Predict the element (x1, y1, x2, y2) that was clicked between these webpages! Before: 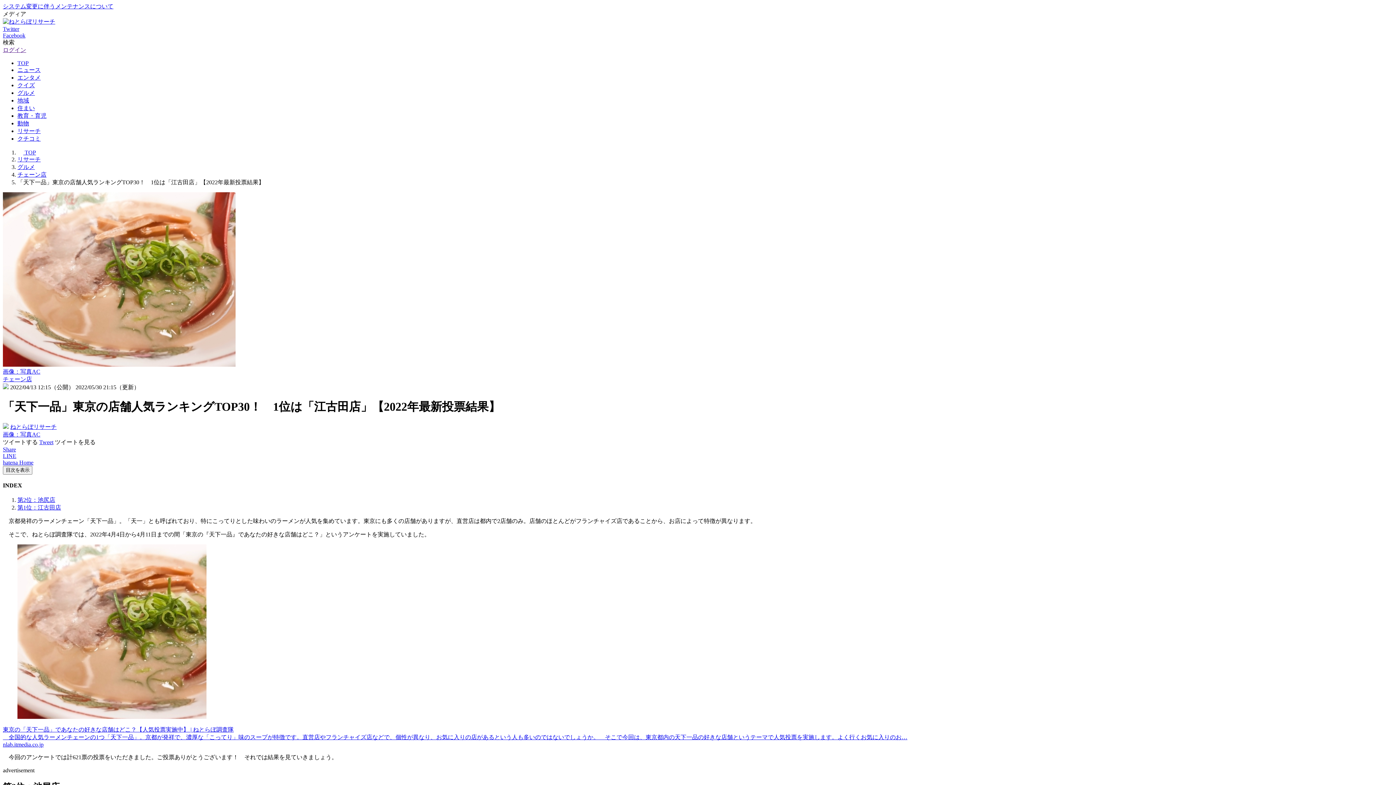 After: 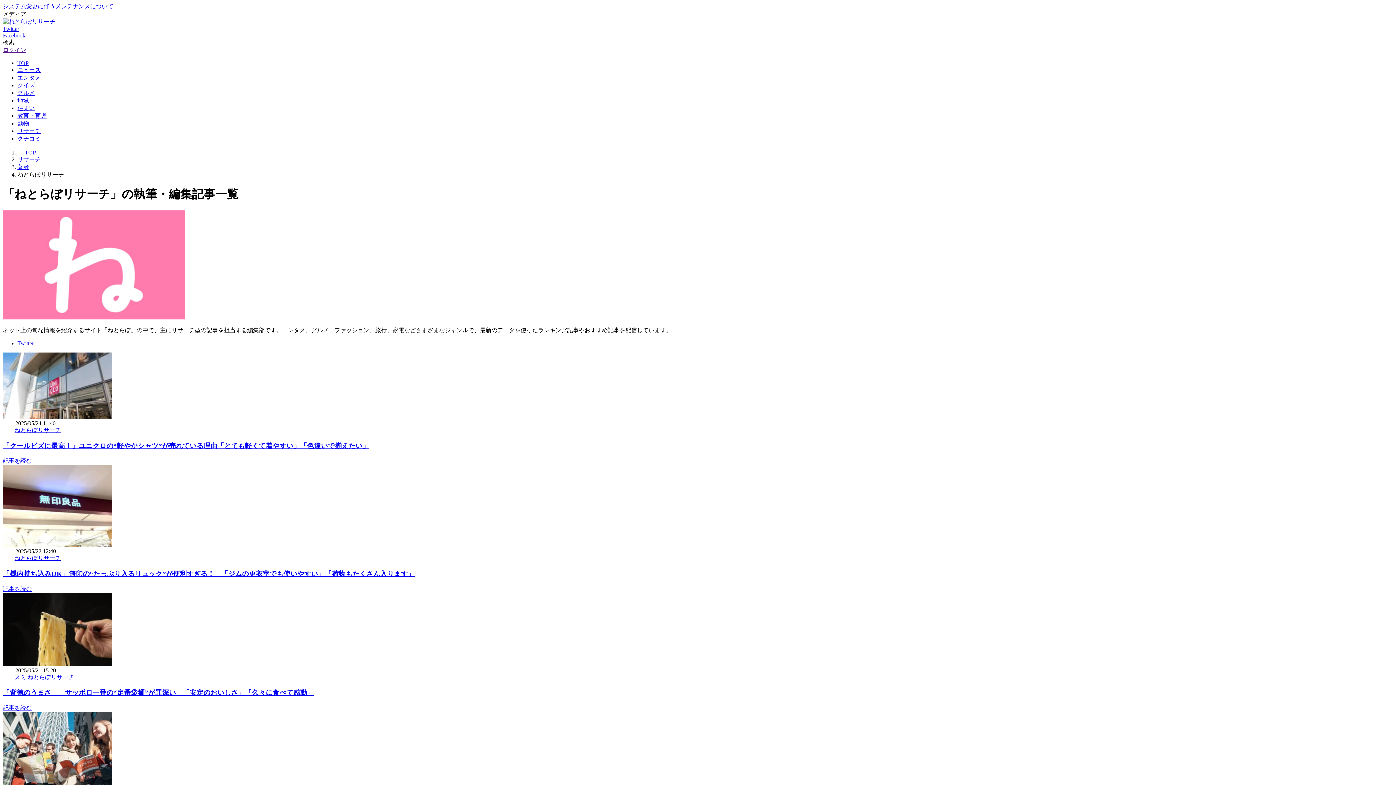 Action: label: ねとらぼリサーチ bbox: (10, 423, 56, 430)